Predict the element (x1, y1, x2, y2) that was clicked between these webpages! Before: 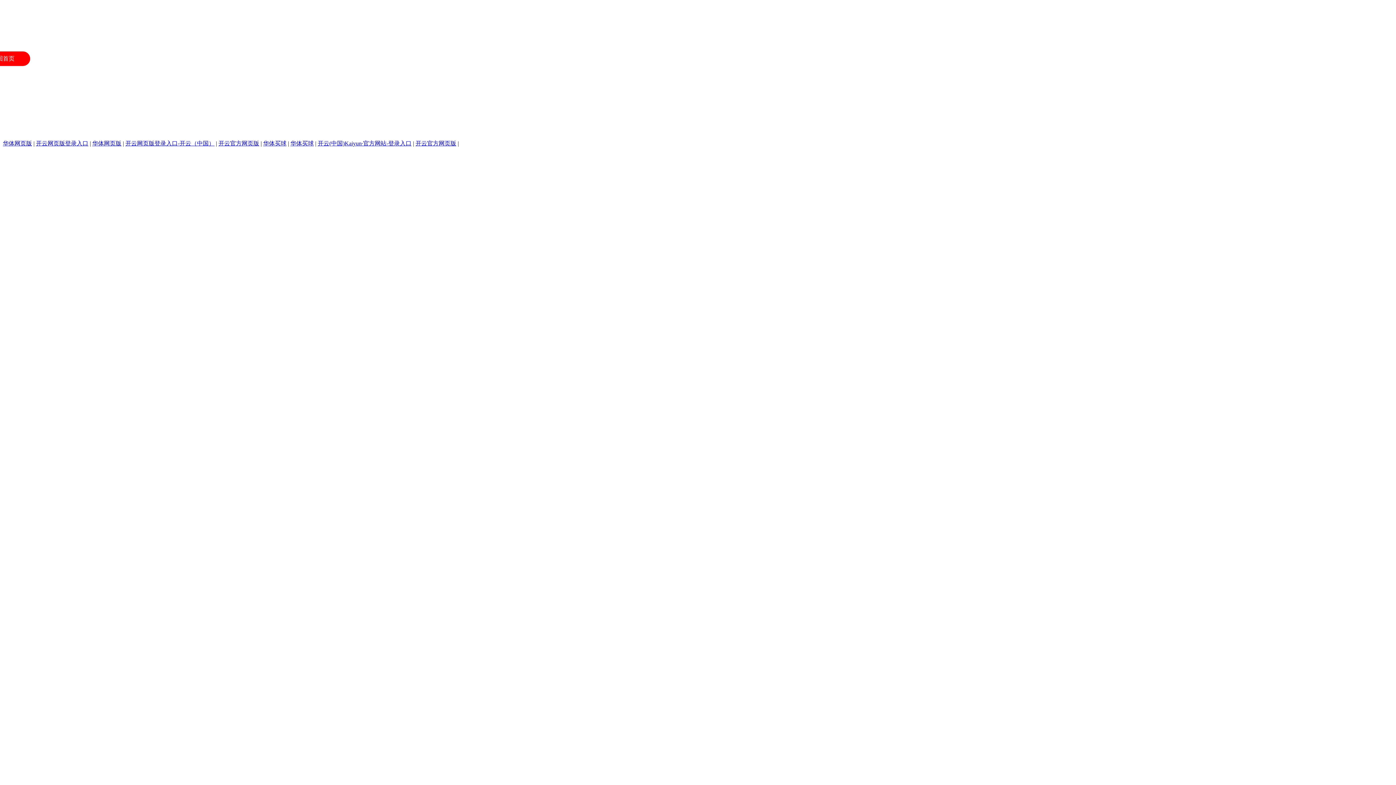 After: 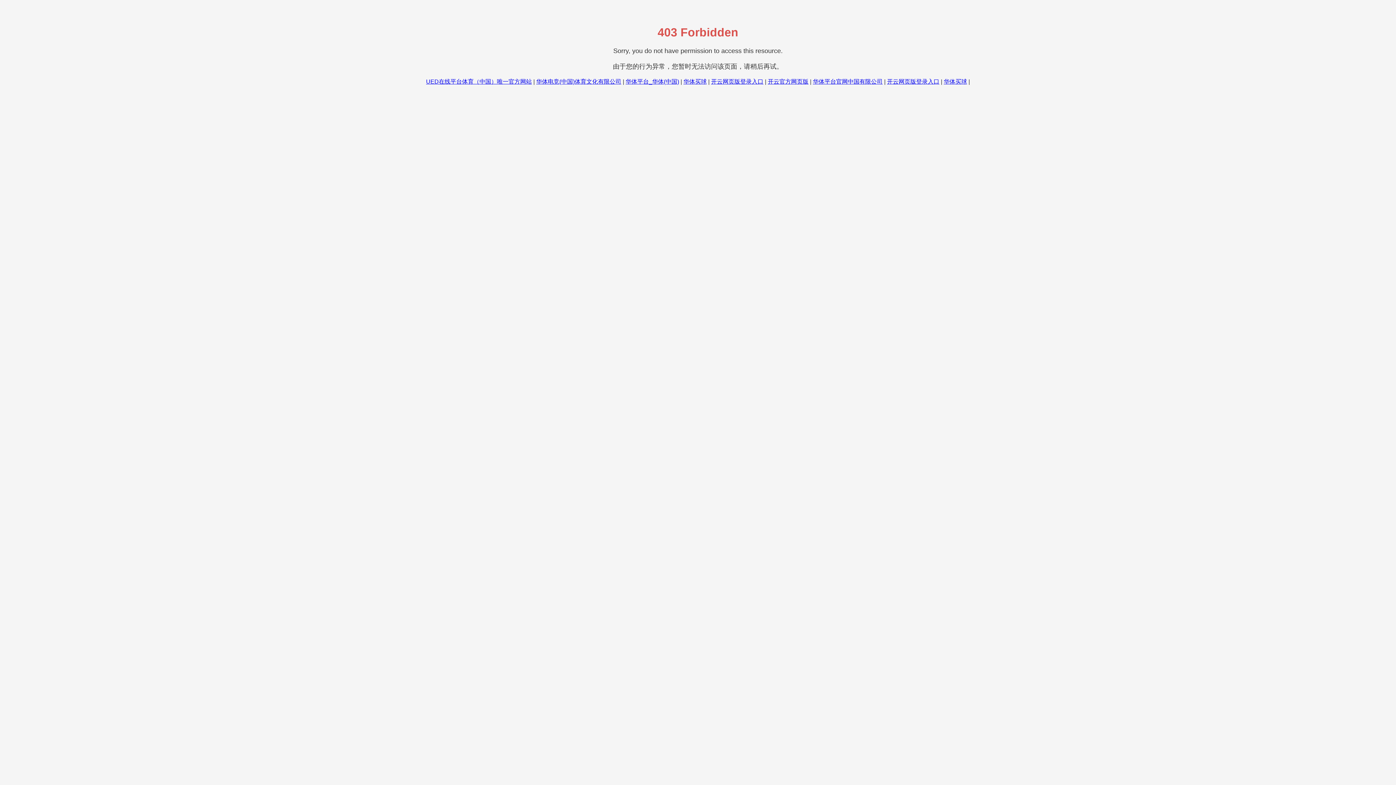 Action: label: 开云网页版登录入口-开云（中国） bbox: (125, 140, 214, 146)